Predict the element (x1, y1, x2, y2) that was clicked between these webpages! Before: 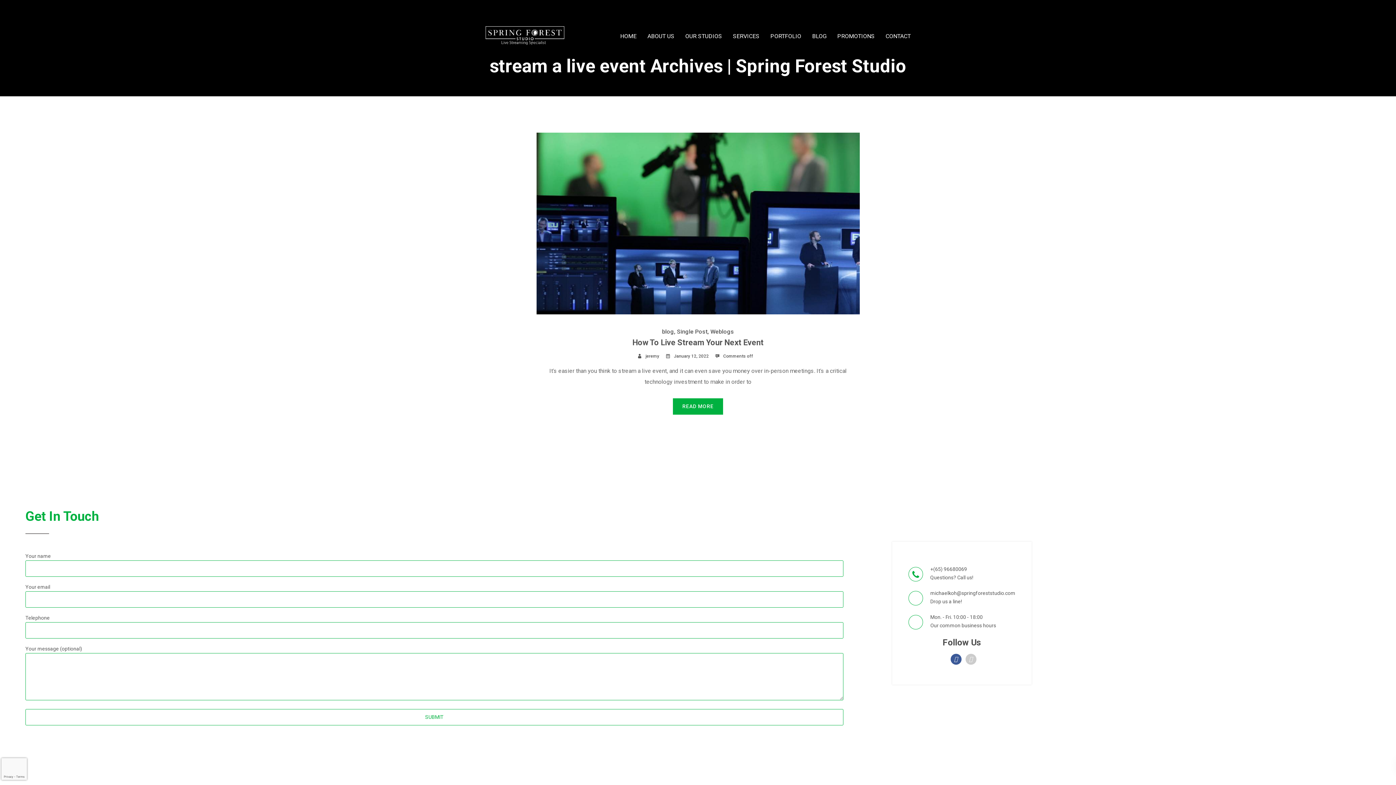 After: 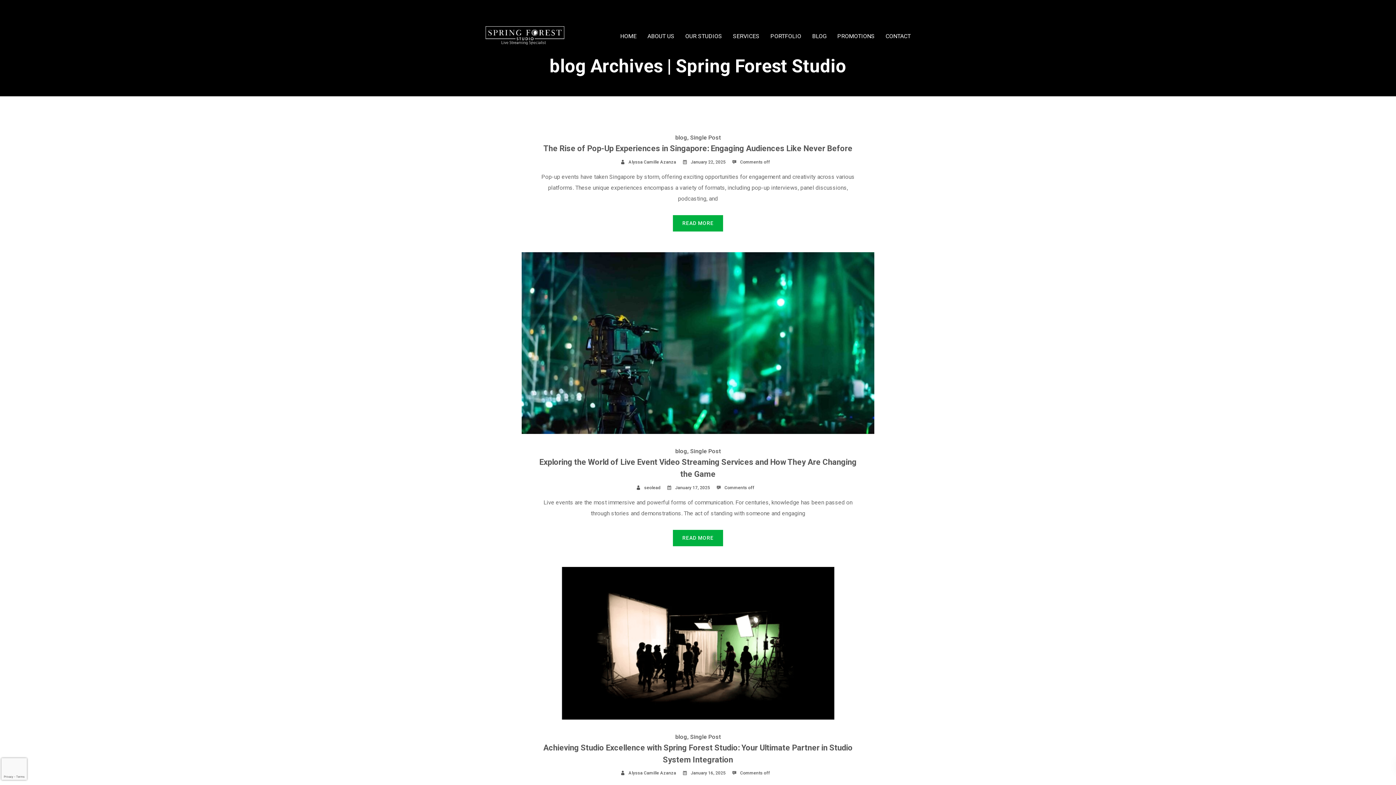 Action: bbox: (662, 328, 674, 335) label: blog